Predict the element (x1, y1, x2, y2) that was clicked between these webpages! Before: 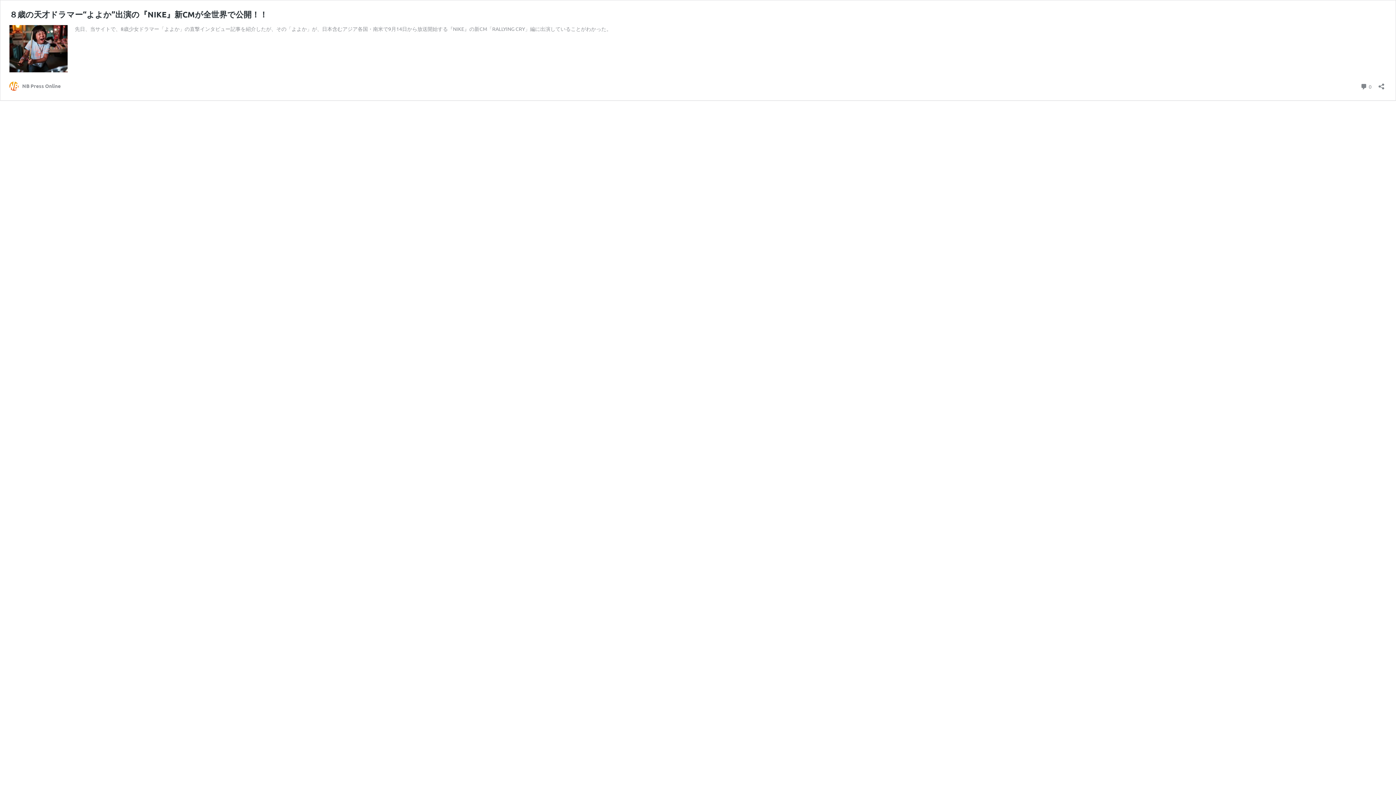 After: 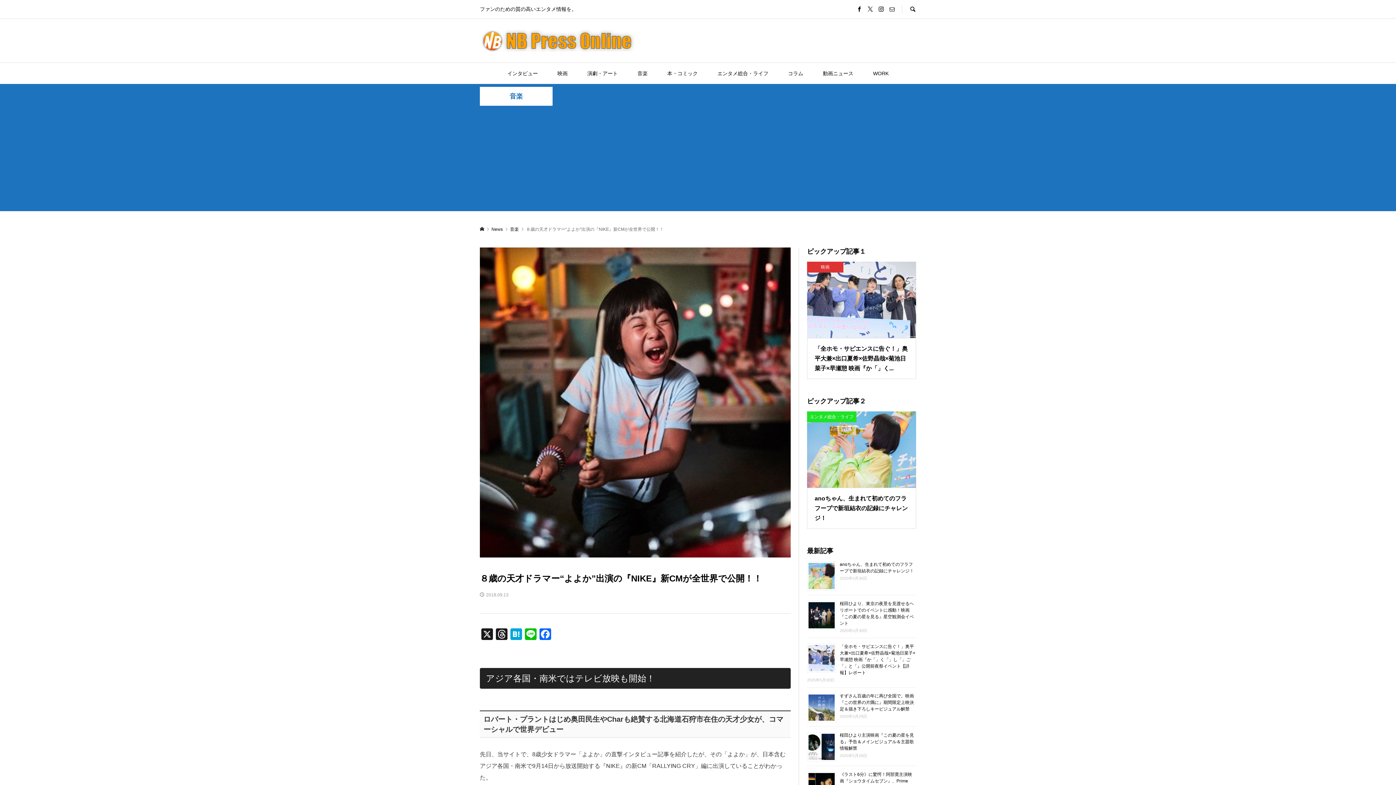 Action: label: ８歳の天才ドラマー“よよか”出演の『NIKE』新CMが全世界で公開！！ bbox: (9, 9, 267, 19)